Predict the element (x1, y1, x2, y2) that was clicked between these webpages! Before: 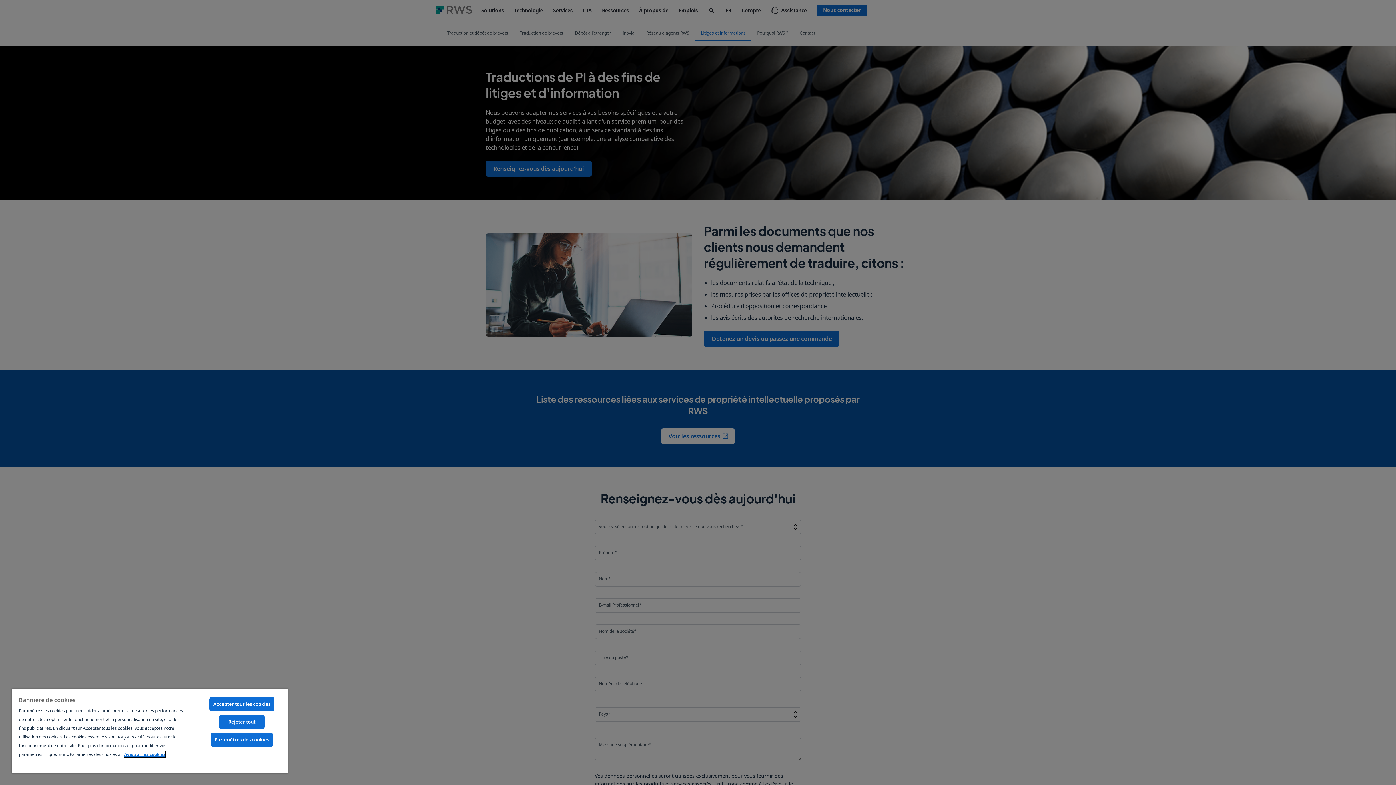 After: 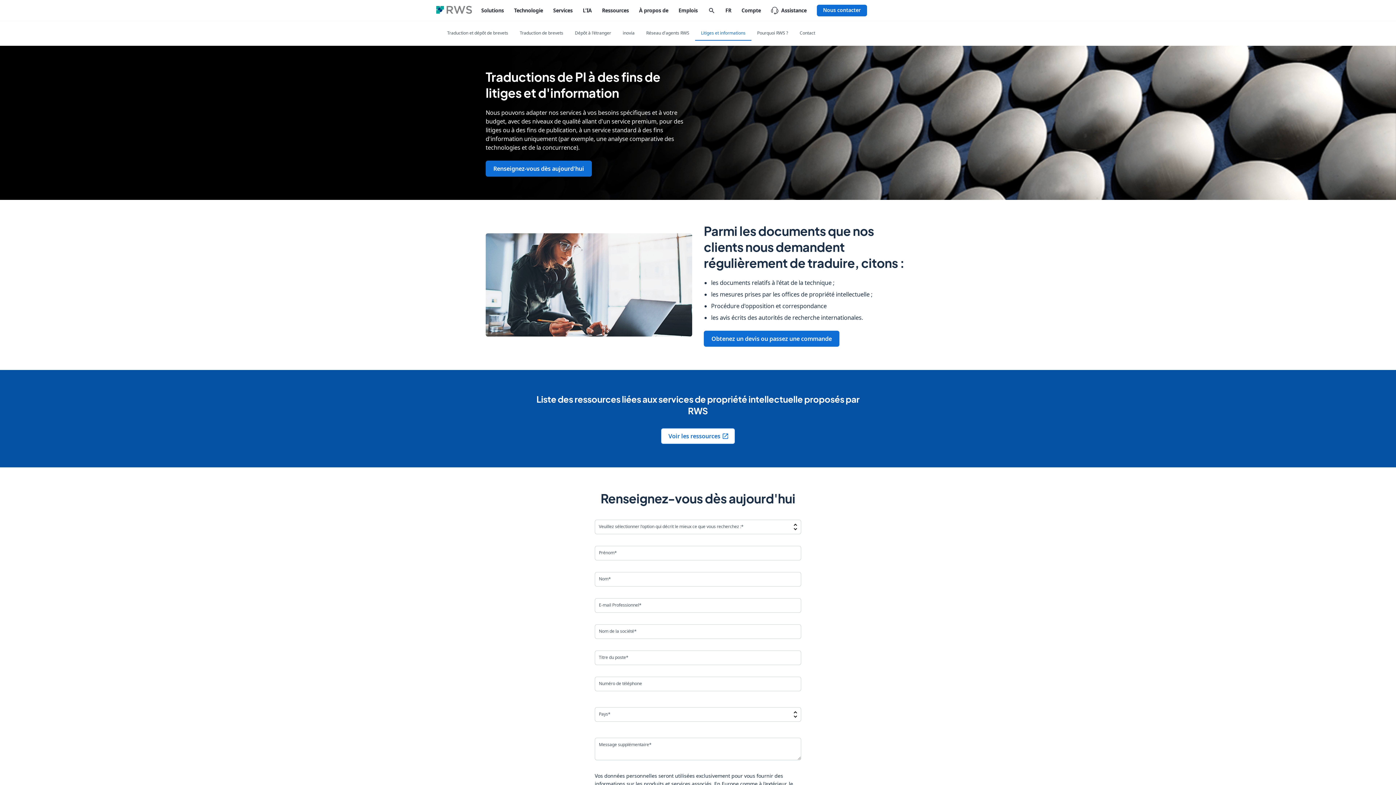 Action: bbox: (219, 715, 264, 729) label: Rejeter tout